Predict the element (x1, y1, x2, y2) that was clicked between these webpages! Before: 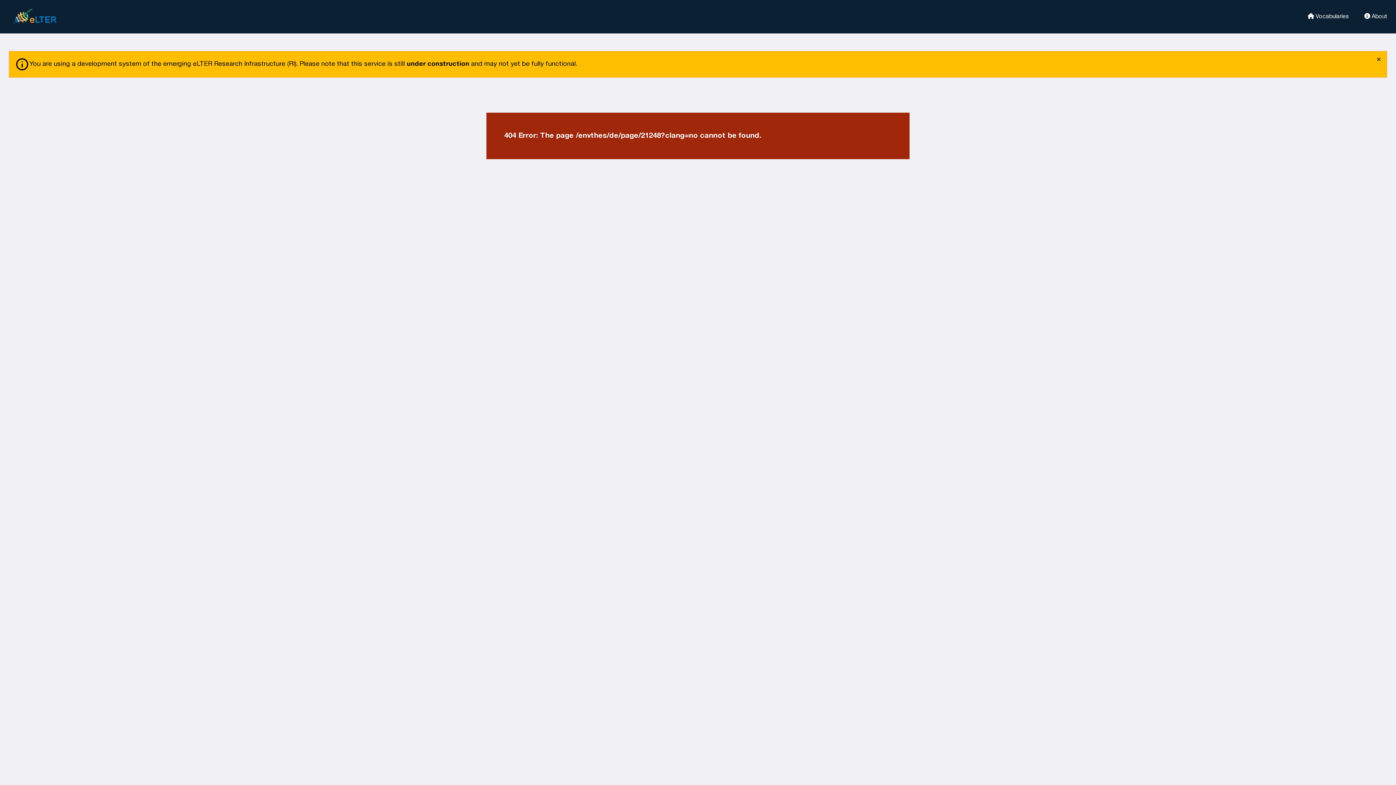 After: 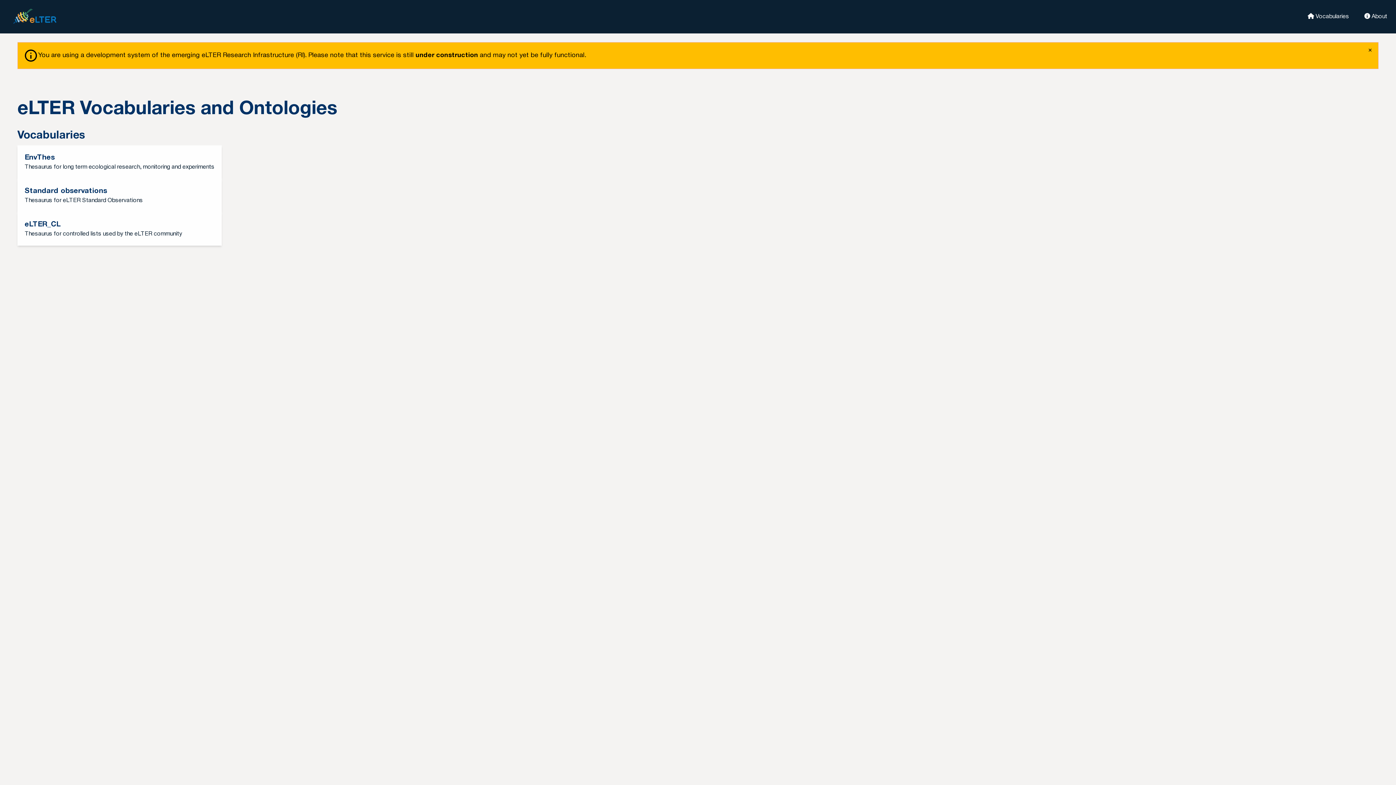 Action: label:  About bbox: (1355, 12, 1387, 19)